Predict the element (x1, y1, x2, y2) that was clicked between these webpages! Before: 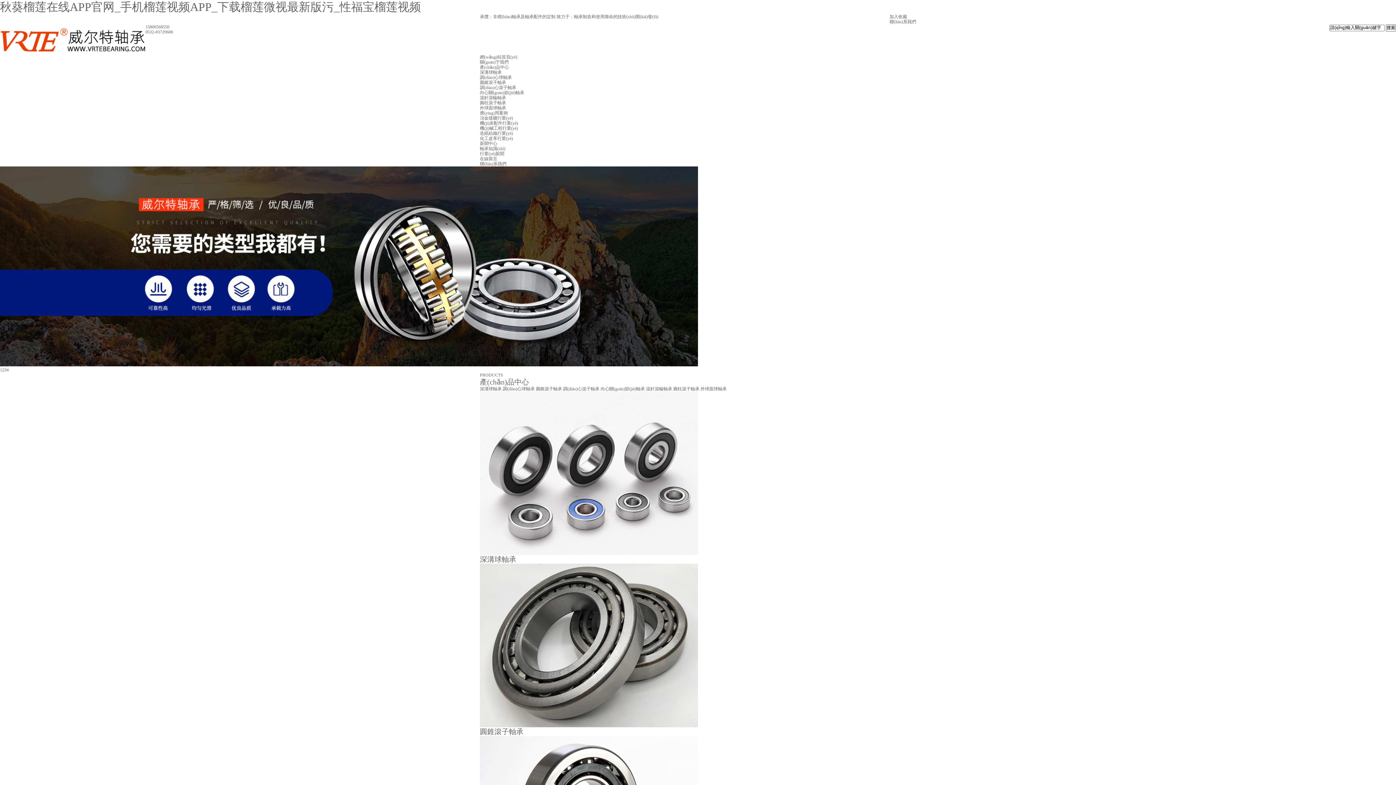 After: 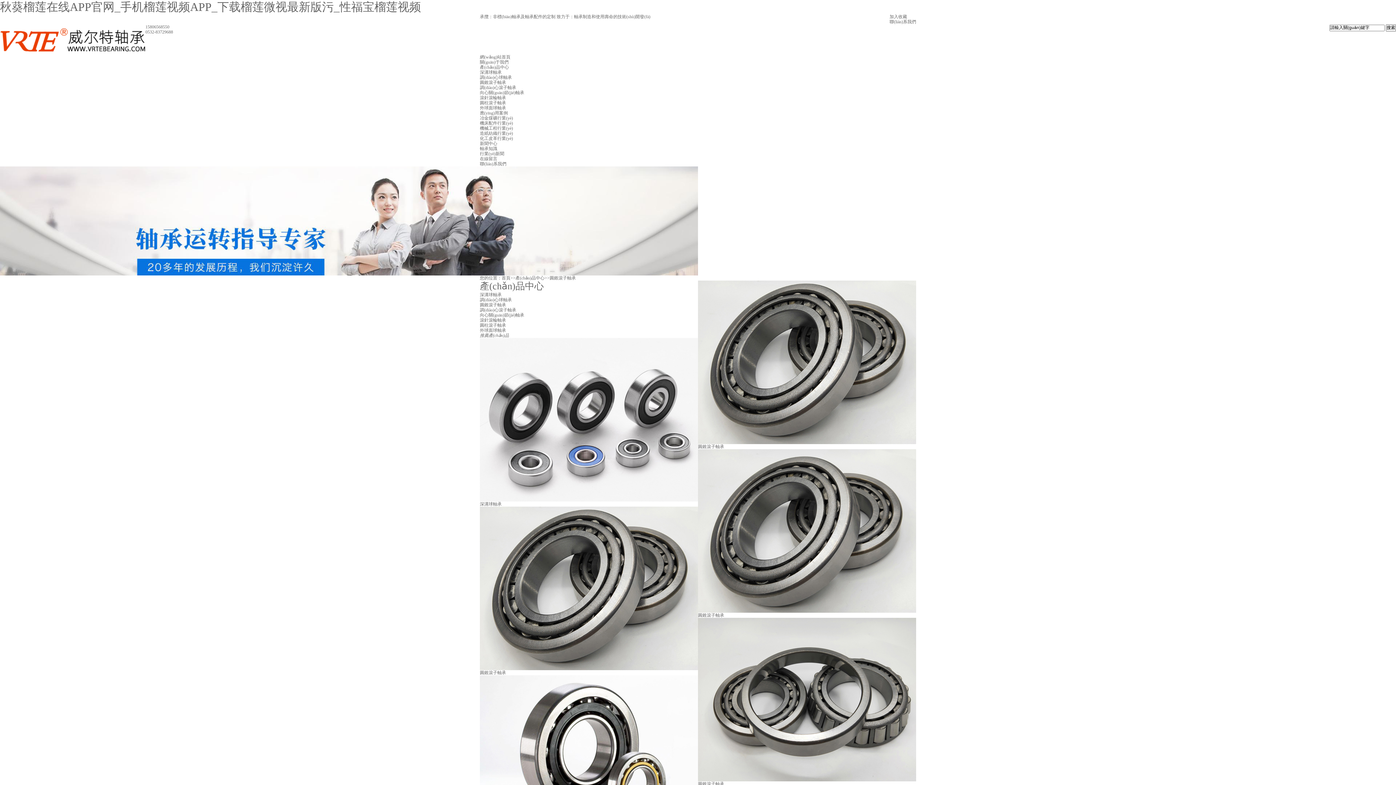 Action: bbox: (536, 386, 562, 391) label: 圓錐滾子軸承